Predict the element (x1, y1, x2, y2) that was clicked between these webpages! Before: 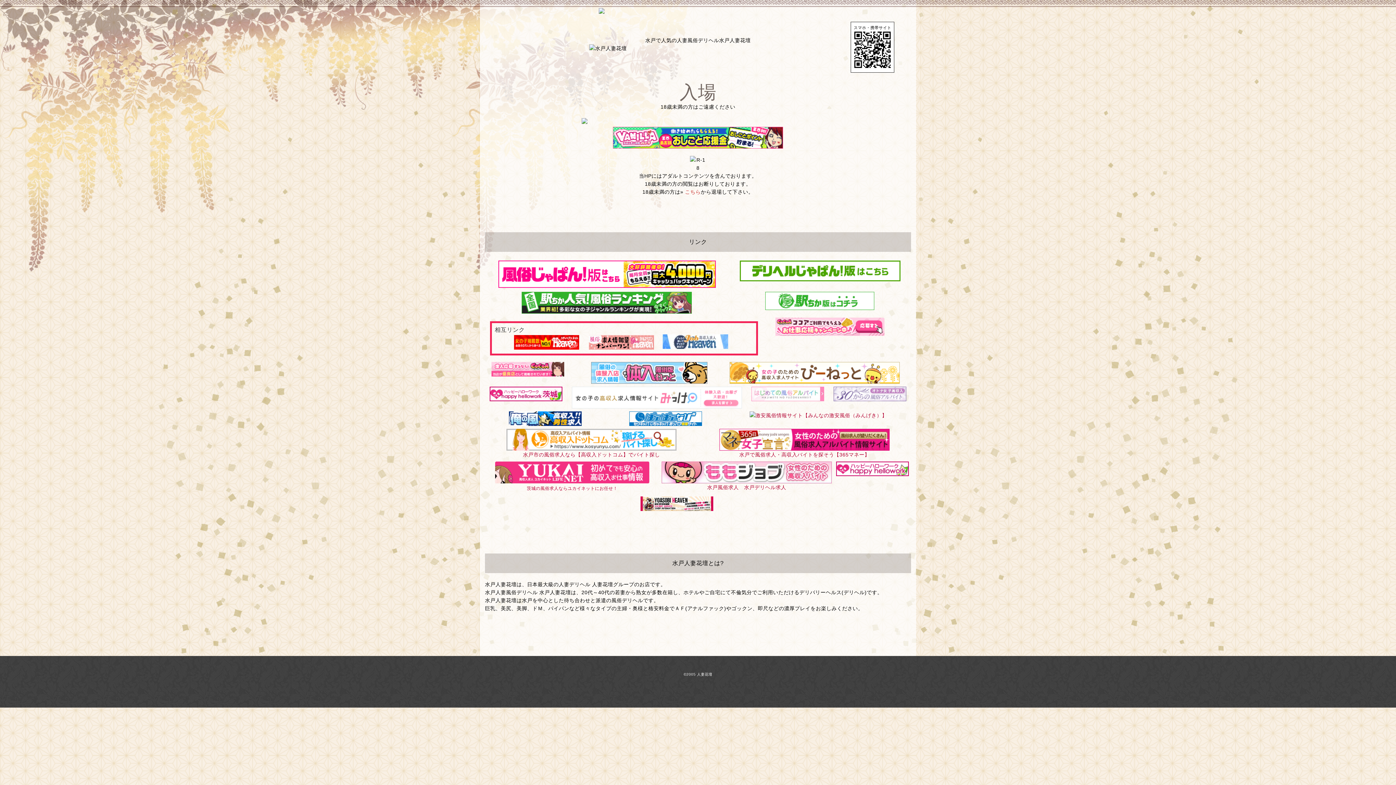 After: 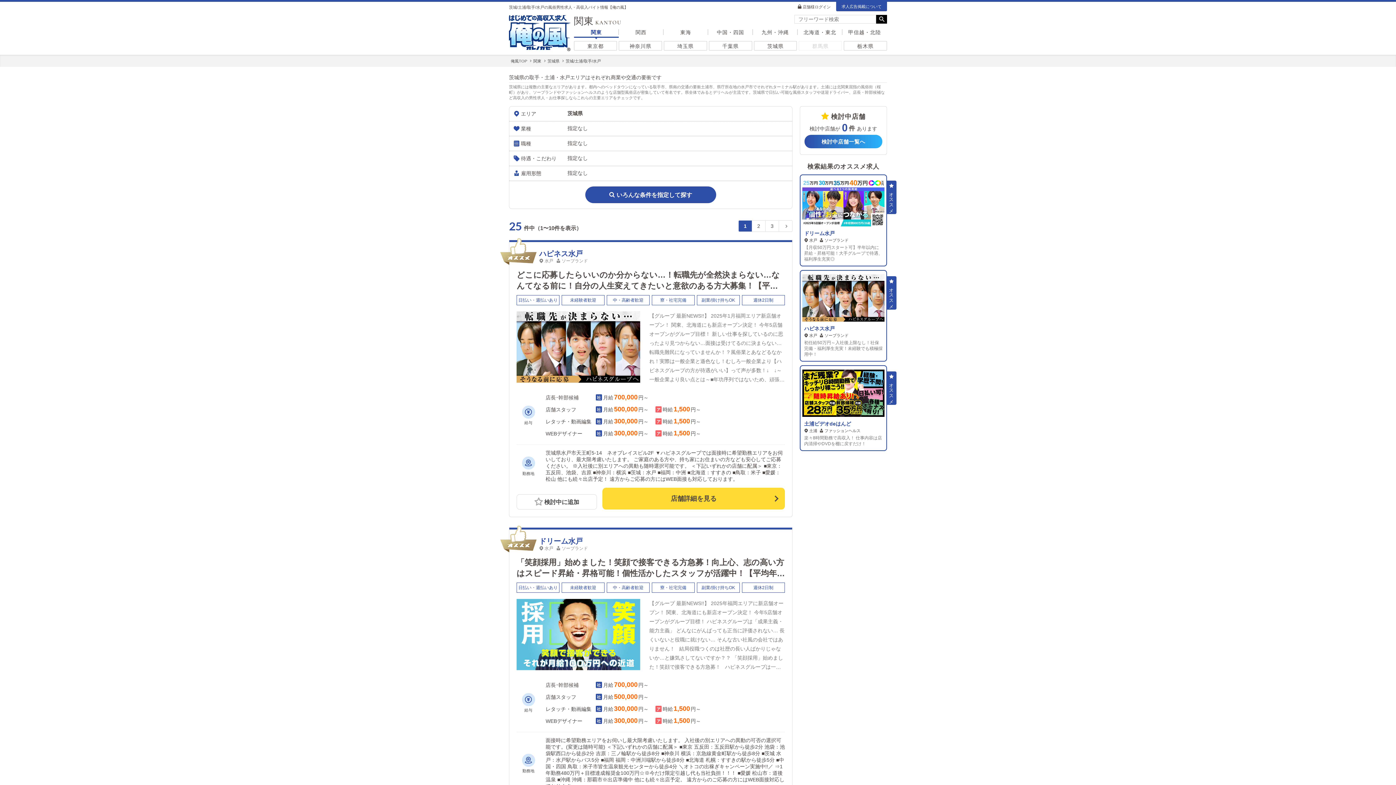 Action: bbox: (508, 419, 581, 424)